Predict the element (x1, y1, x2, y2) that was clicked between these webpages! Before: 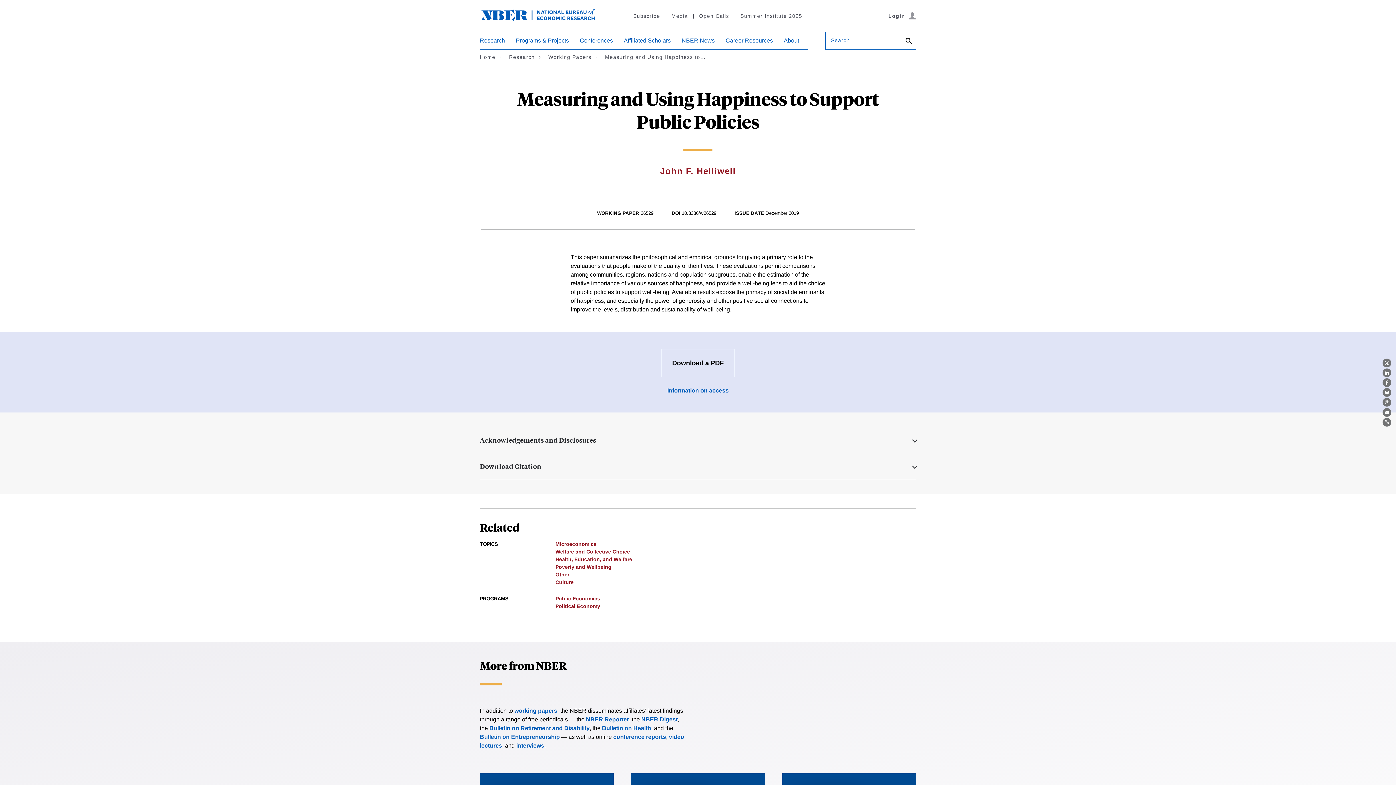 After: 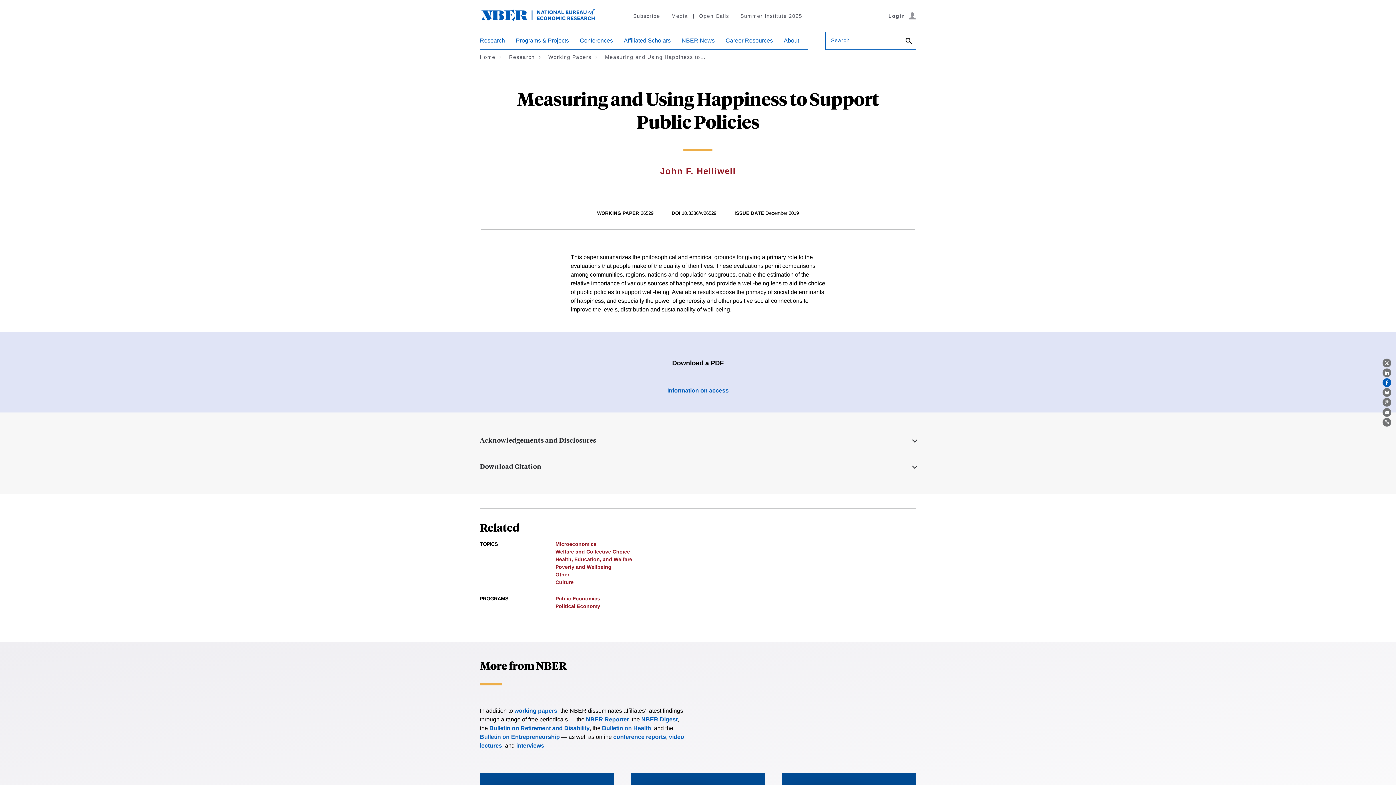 Action: bbox: (1382, 378, 1391, 387) label: Facebook